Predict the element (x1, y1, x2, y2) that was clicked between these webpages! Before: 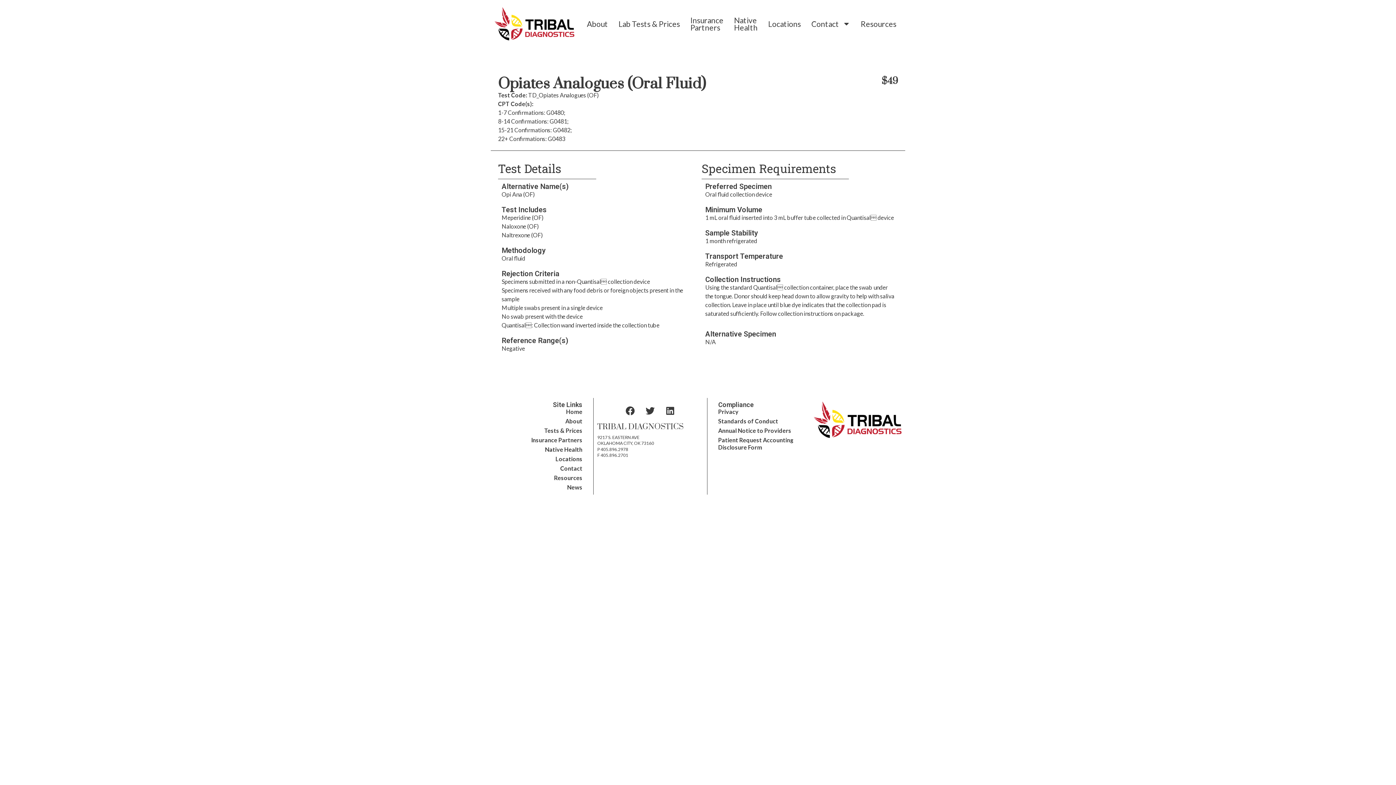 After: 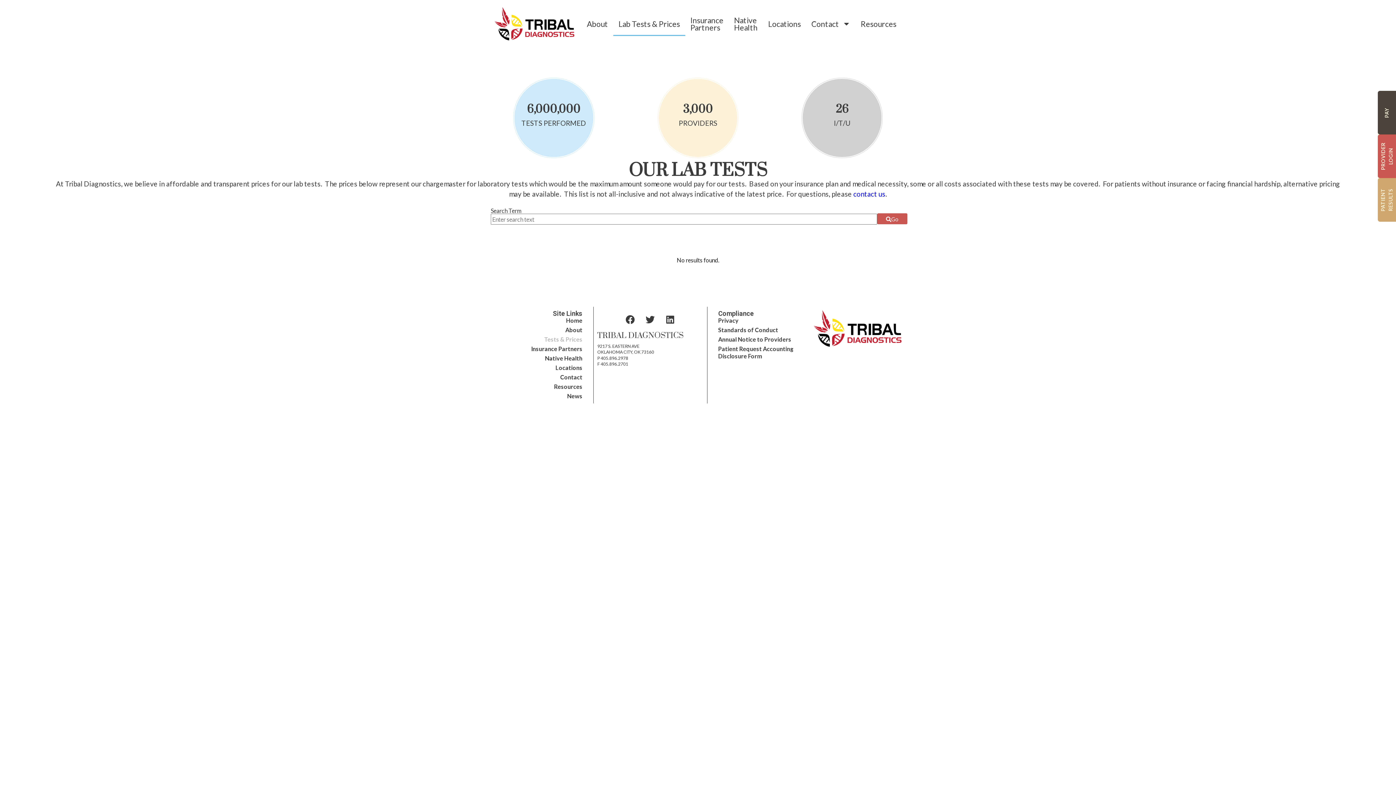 Action: bbox: (494, 427, 589, 434) label: Tests & Prices